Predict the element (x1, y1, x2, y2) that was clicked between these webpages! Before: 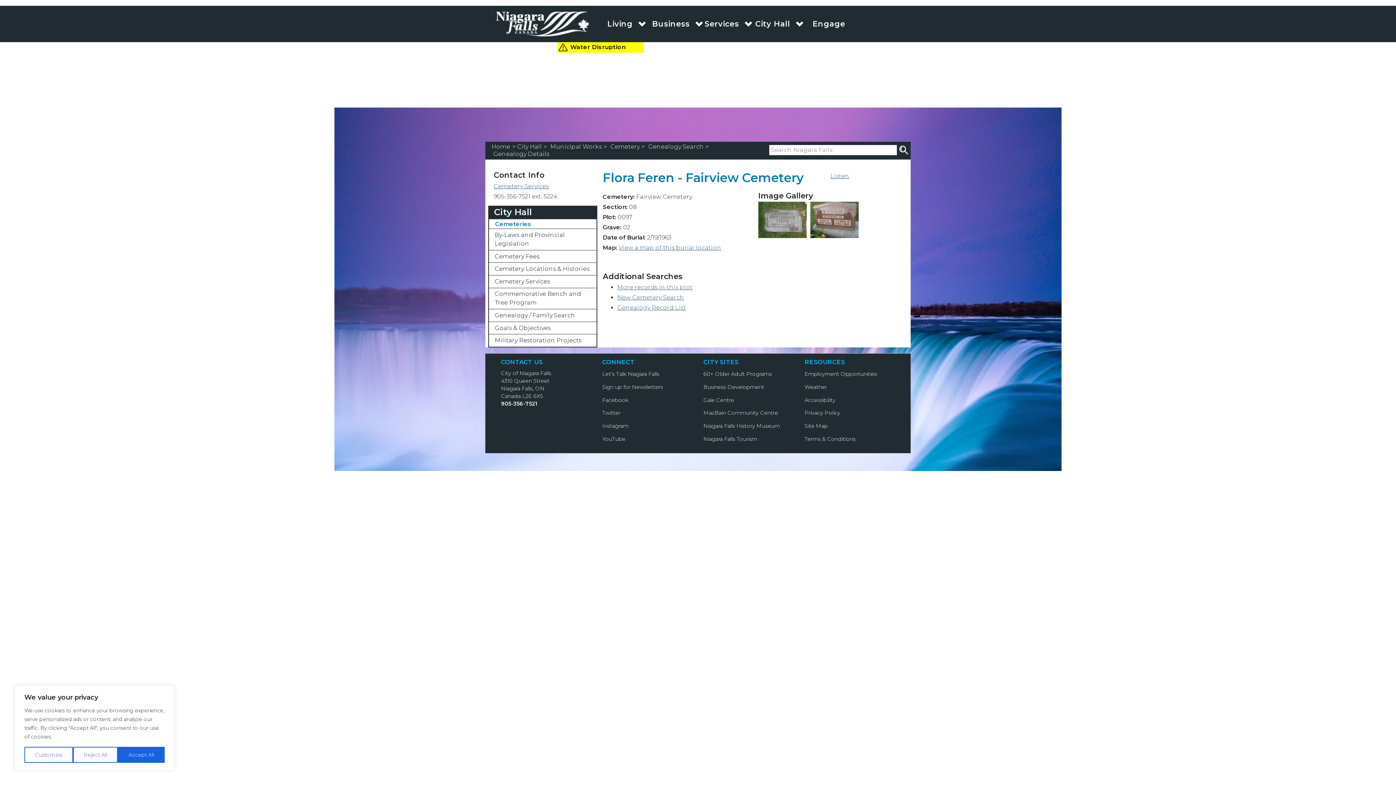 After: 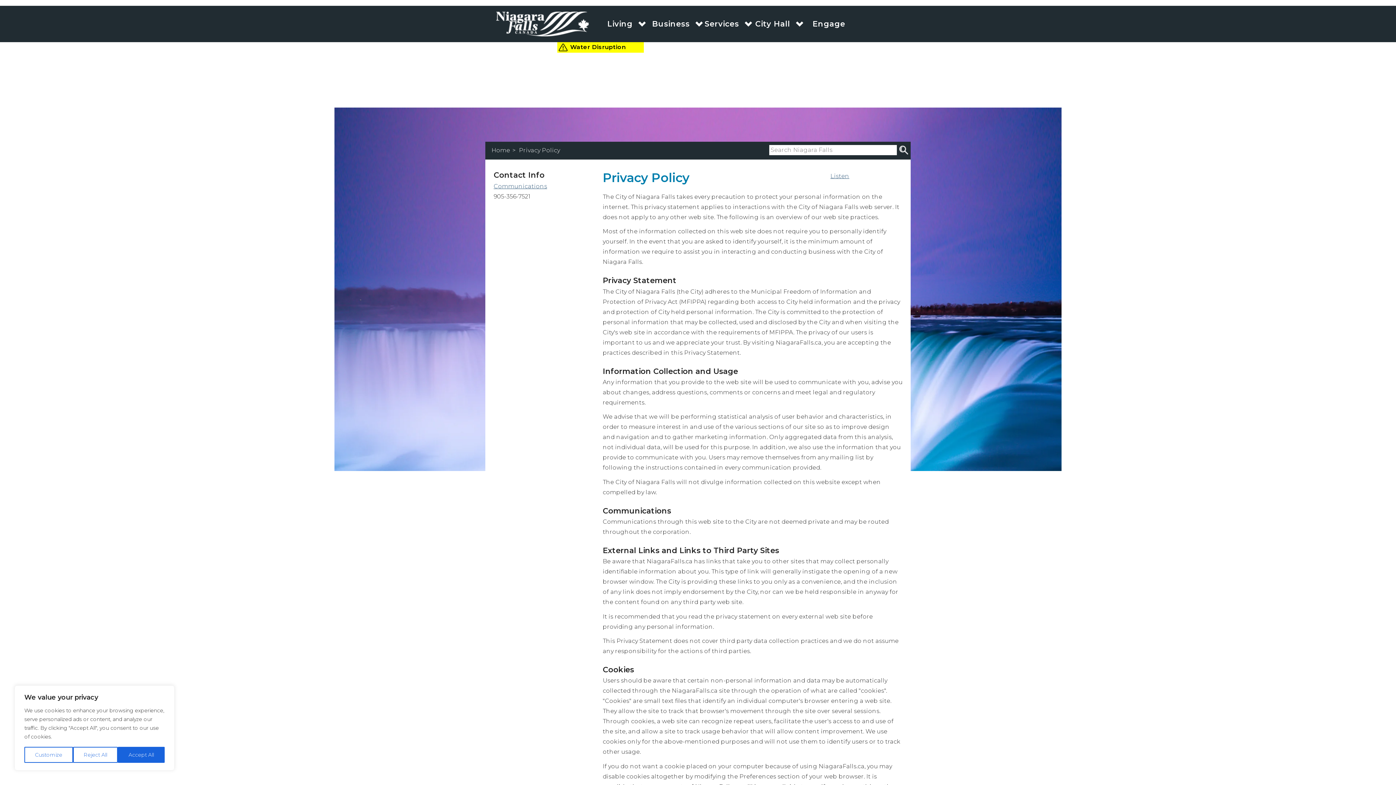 Action: bbox: (804, 409, 840, 416) label: Privacy Policy